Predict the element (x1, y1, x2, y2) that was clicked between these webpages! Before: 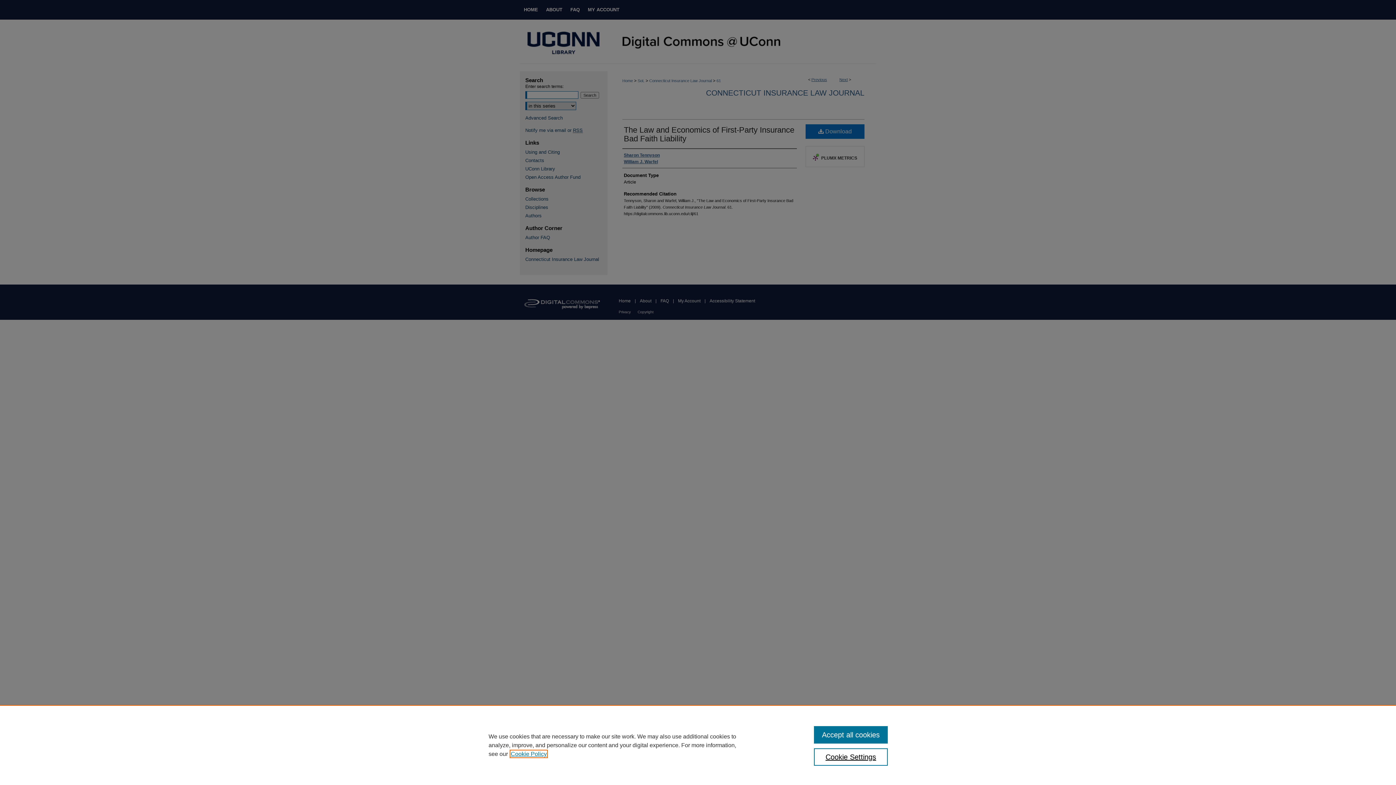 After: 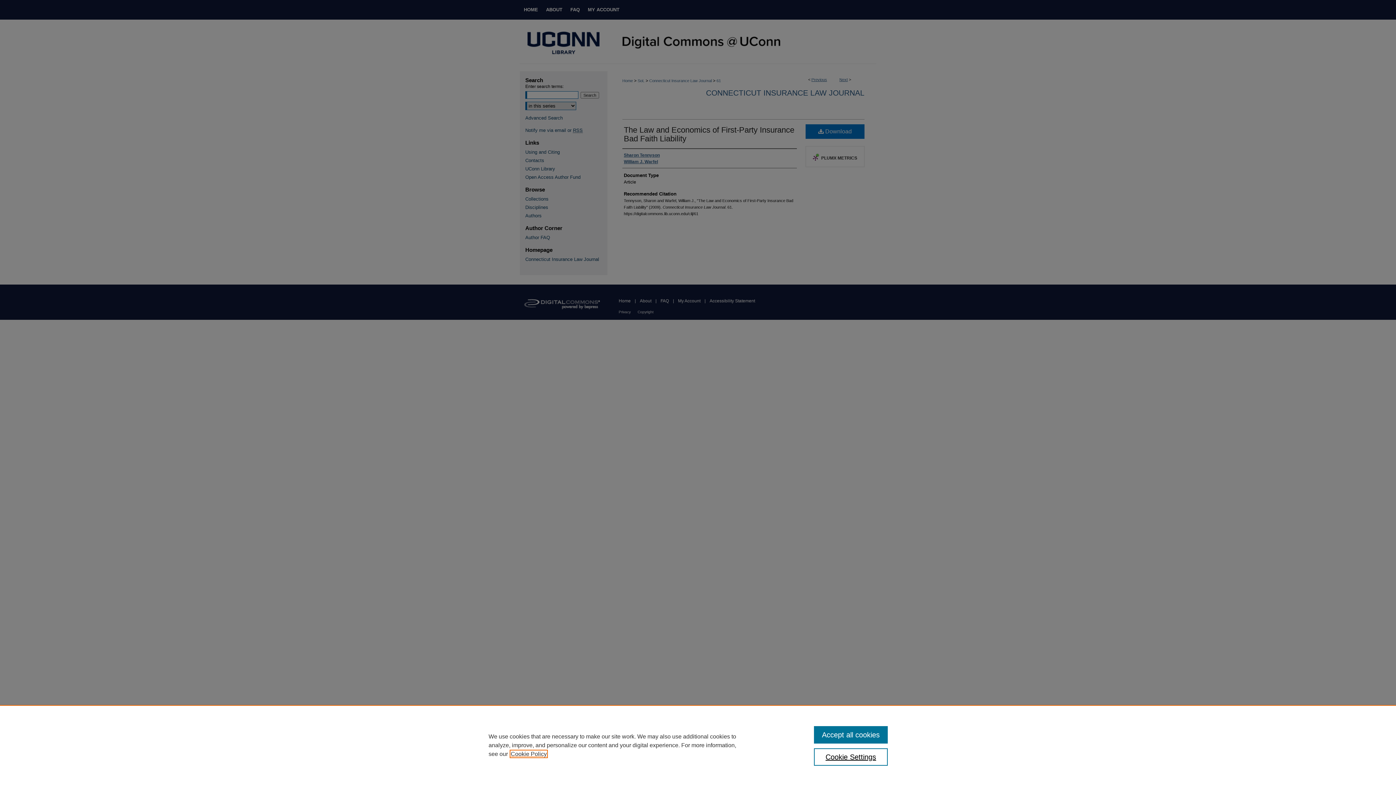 Action: bbox: (510, 751, 546, 757) label: , opens in a new tab